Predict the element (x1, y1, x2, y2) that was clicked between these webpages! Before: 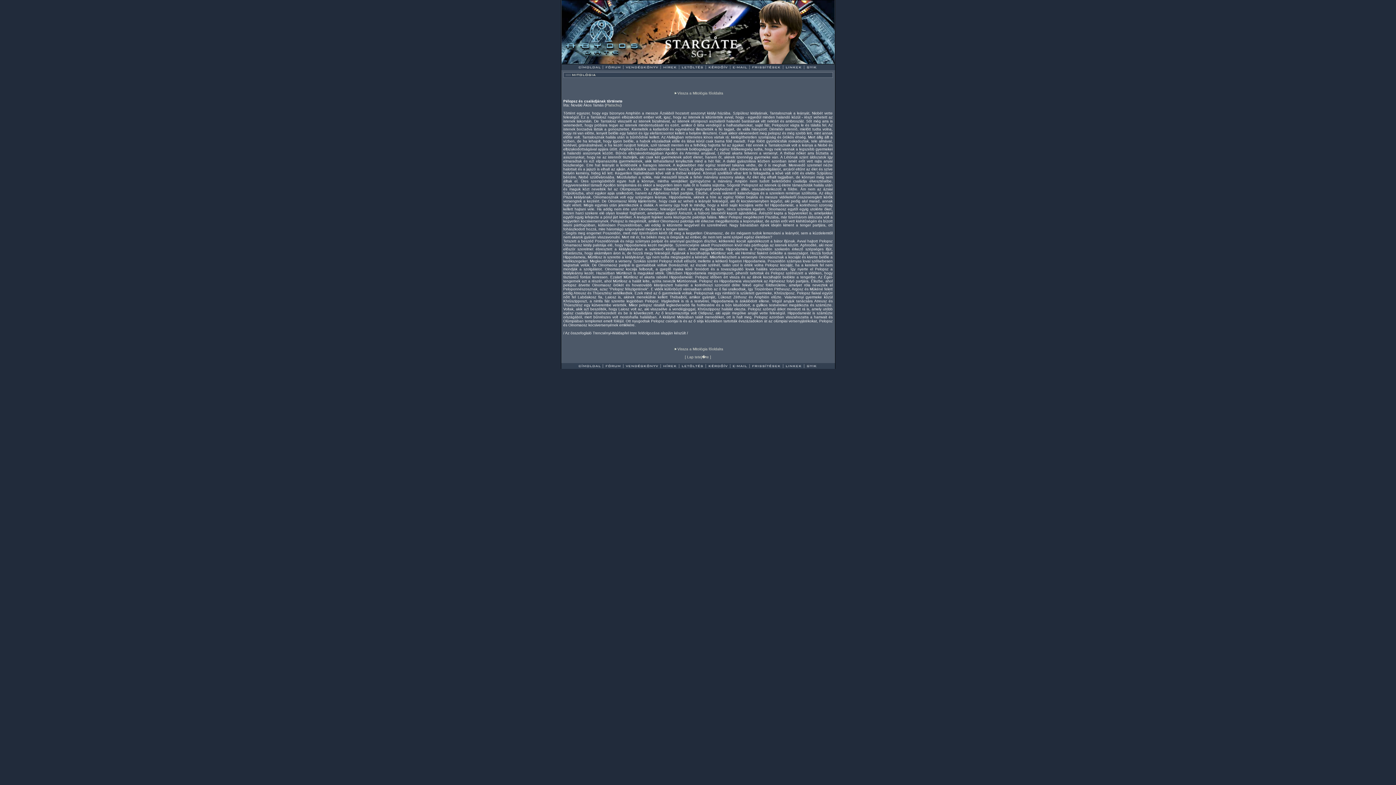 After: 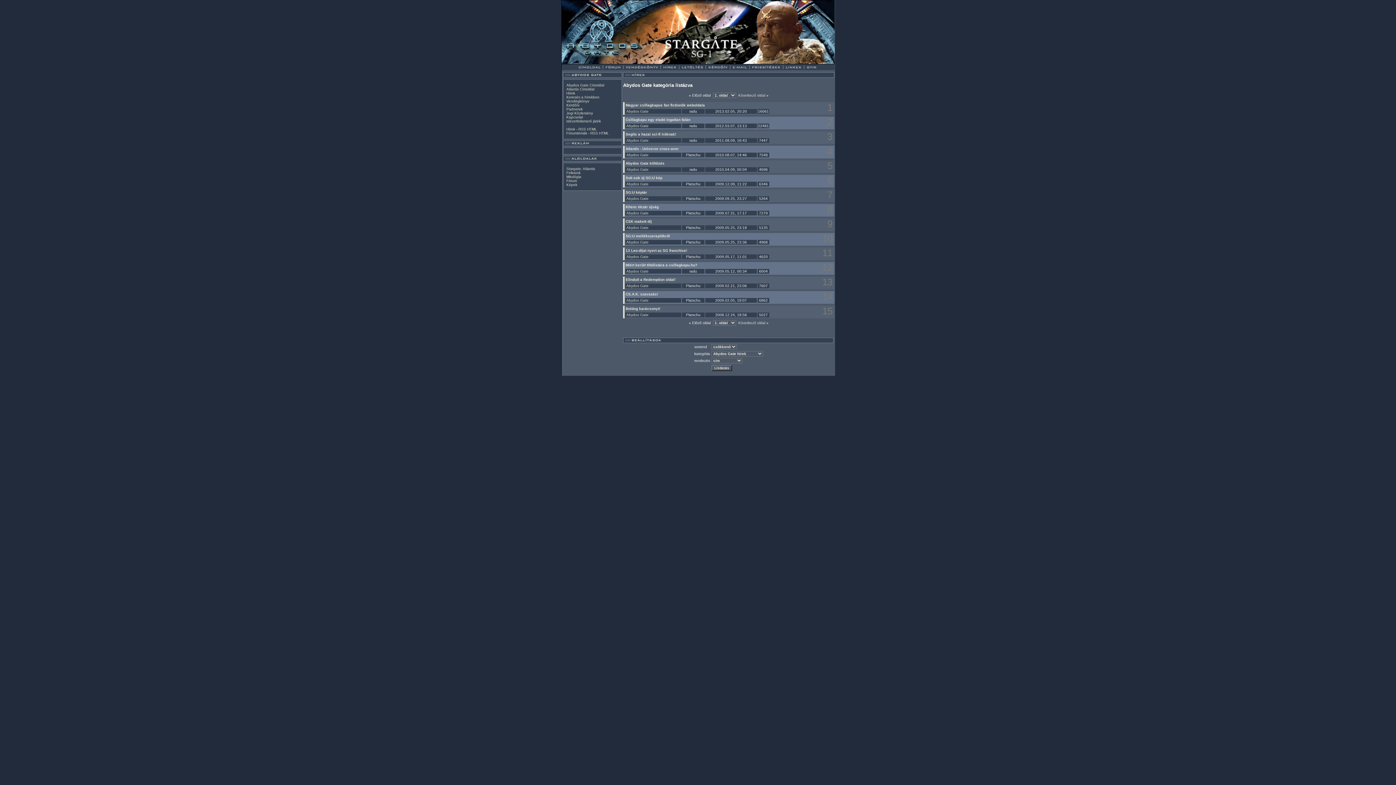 Action: bbox: (750, 365, 783, 369)